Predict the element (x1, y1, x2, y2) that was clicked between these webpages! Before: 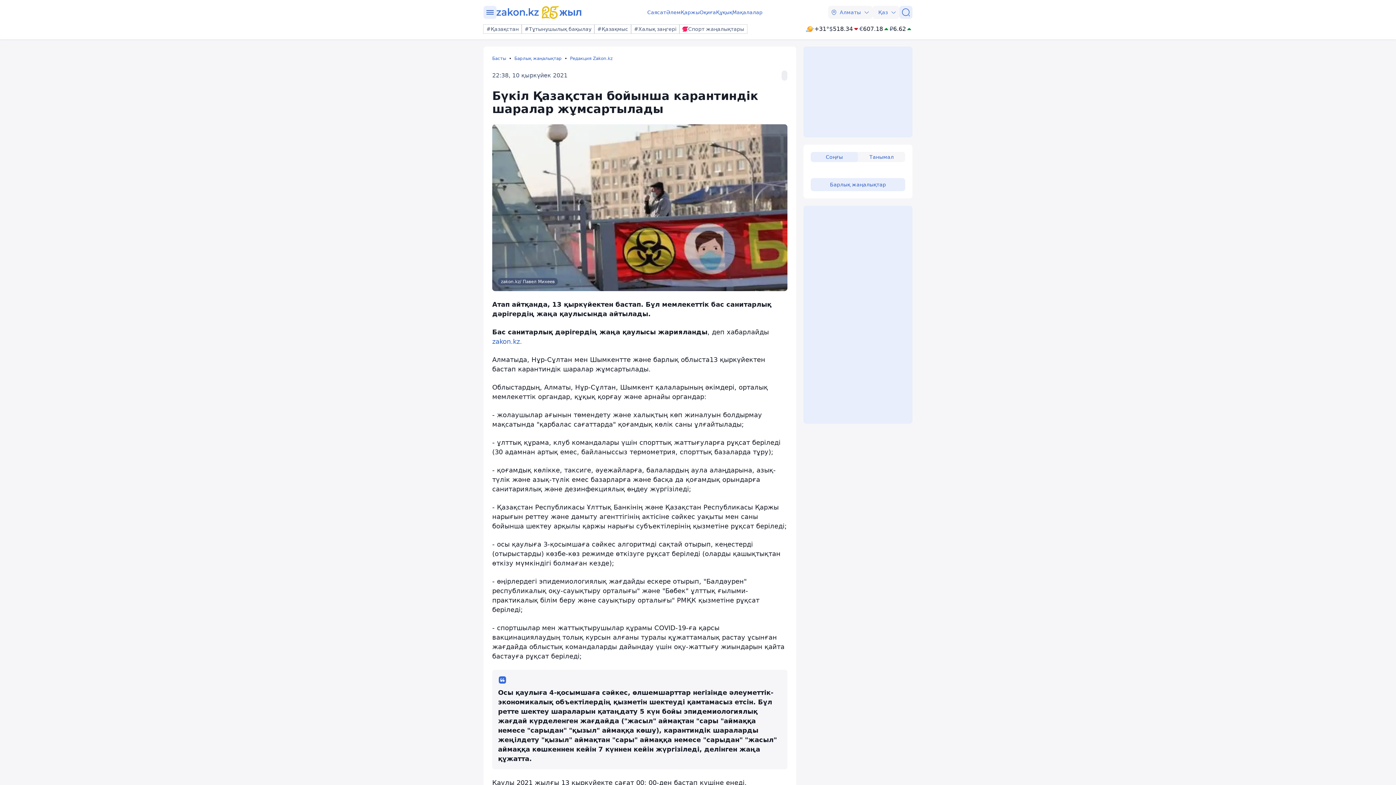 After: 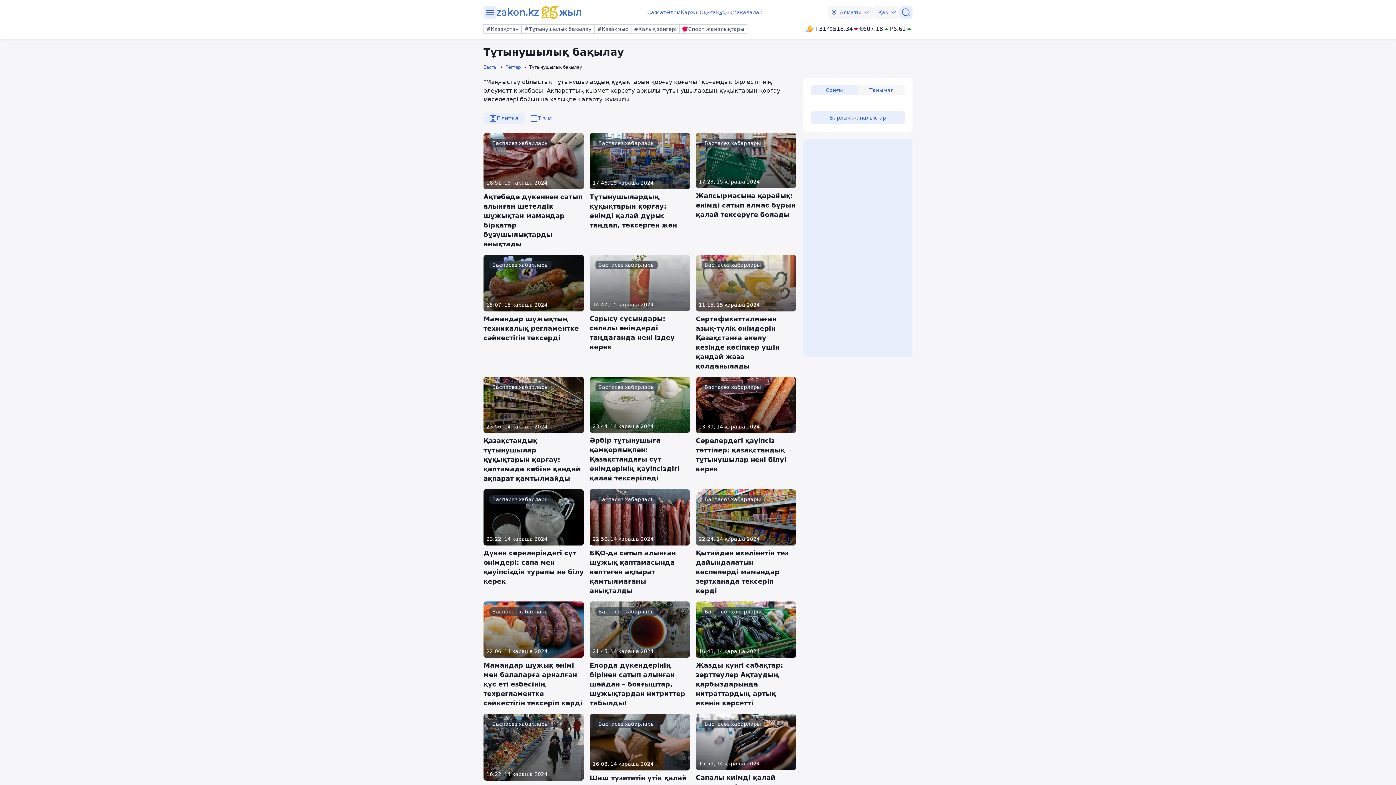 Action: label: #Тұтынушылық бақылау bbox: (521, 24, 594, 33)